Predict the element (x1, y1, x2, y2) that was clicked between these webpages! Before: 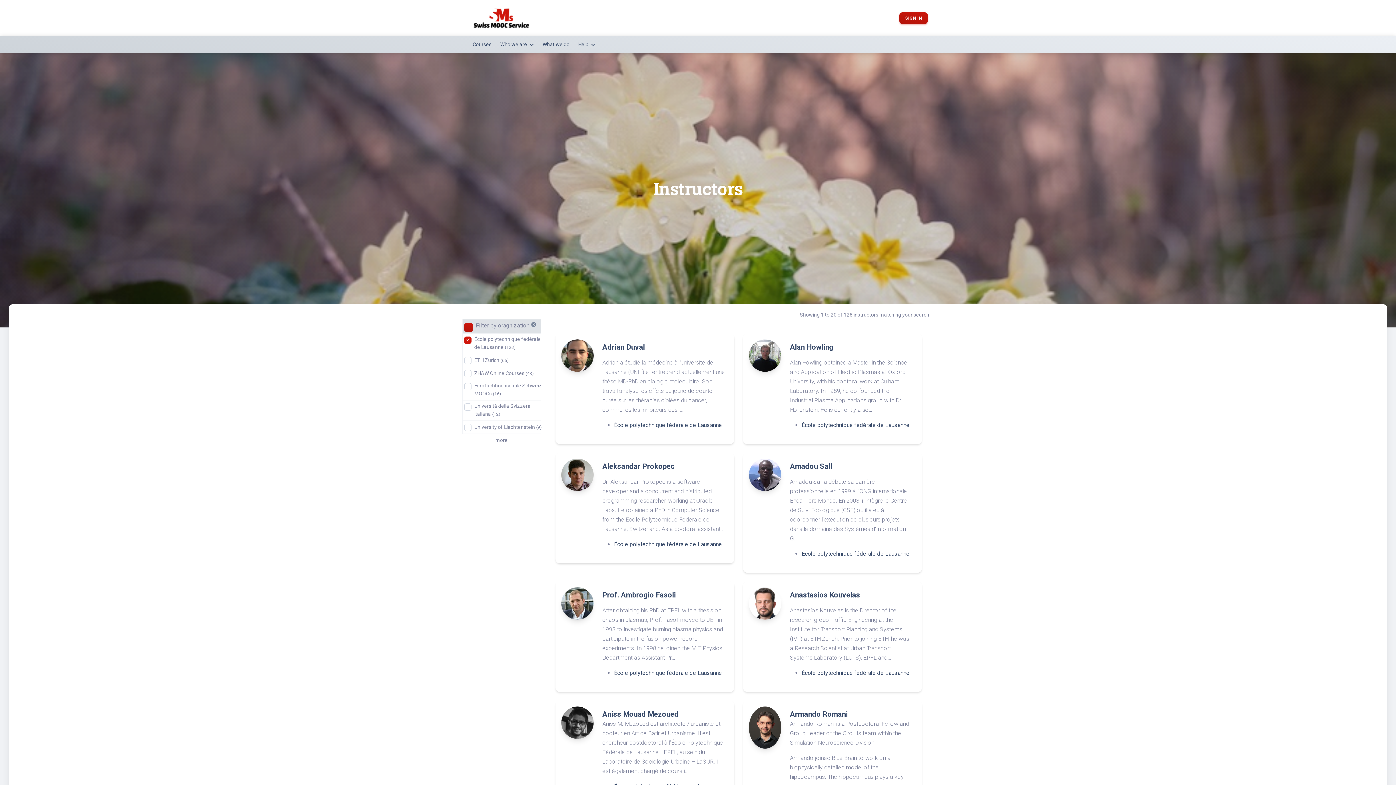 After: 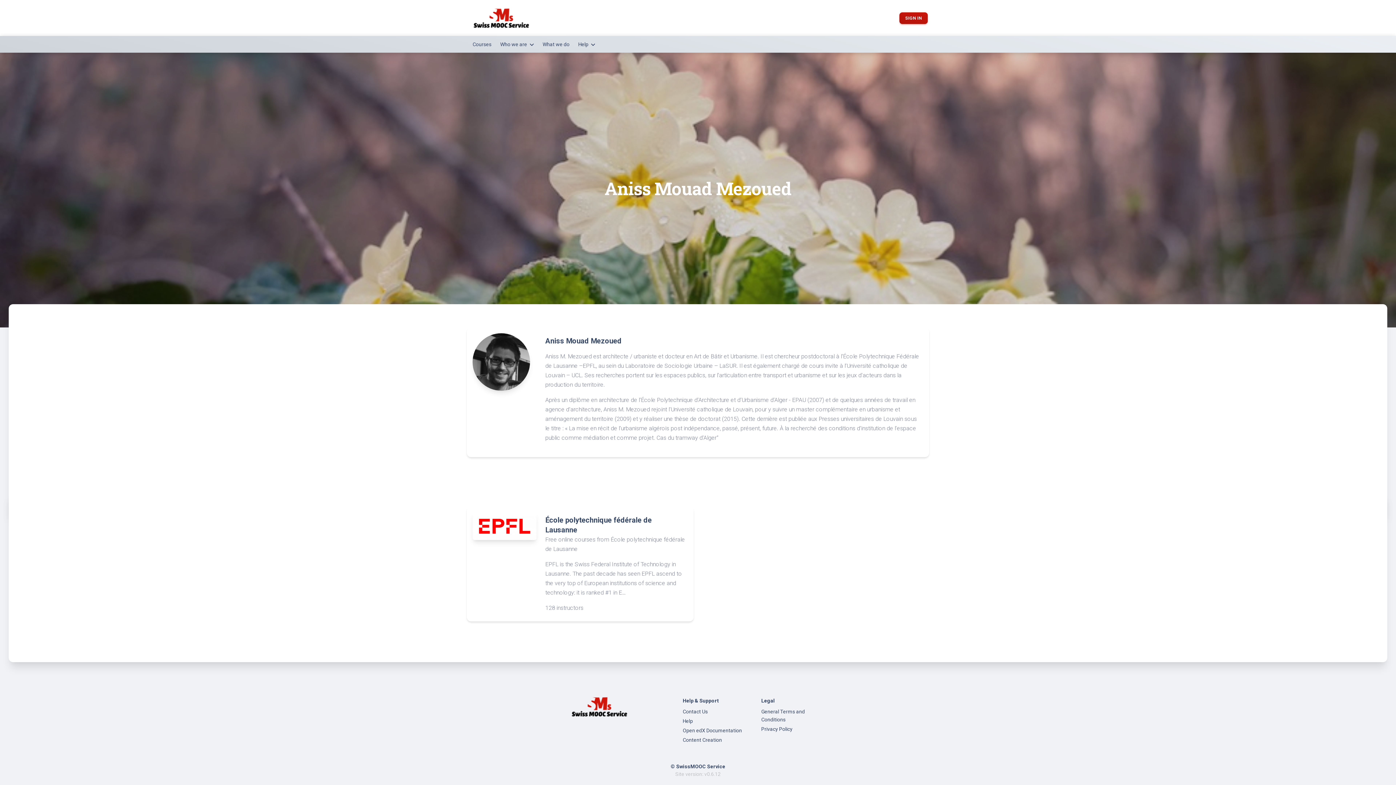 Action: bbox: (555, 701, 593, 745)